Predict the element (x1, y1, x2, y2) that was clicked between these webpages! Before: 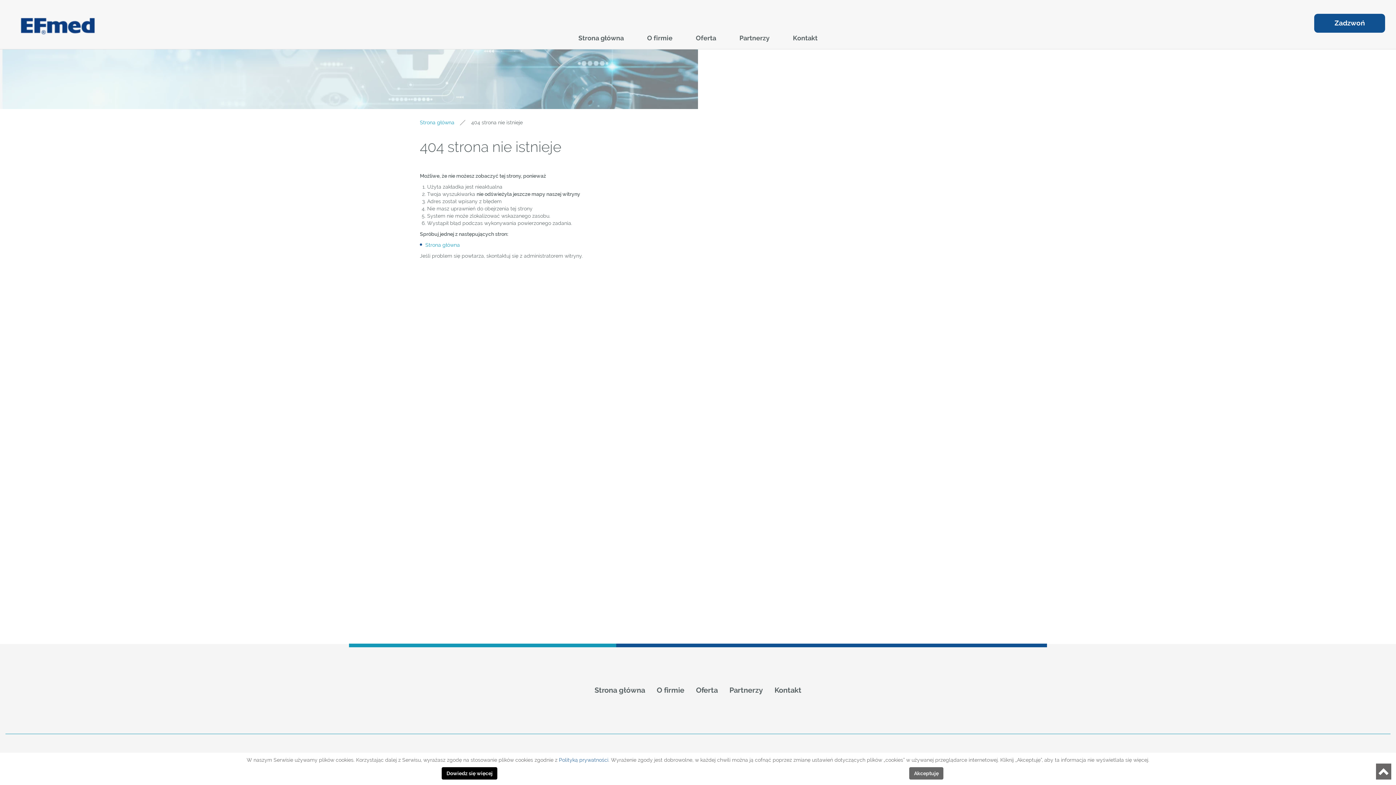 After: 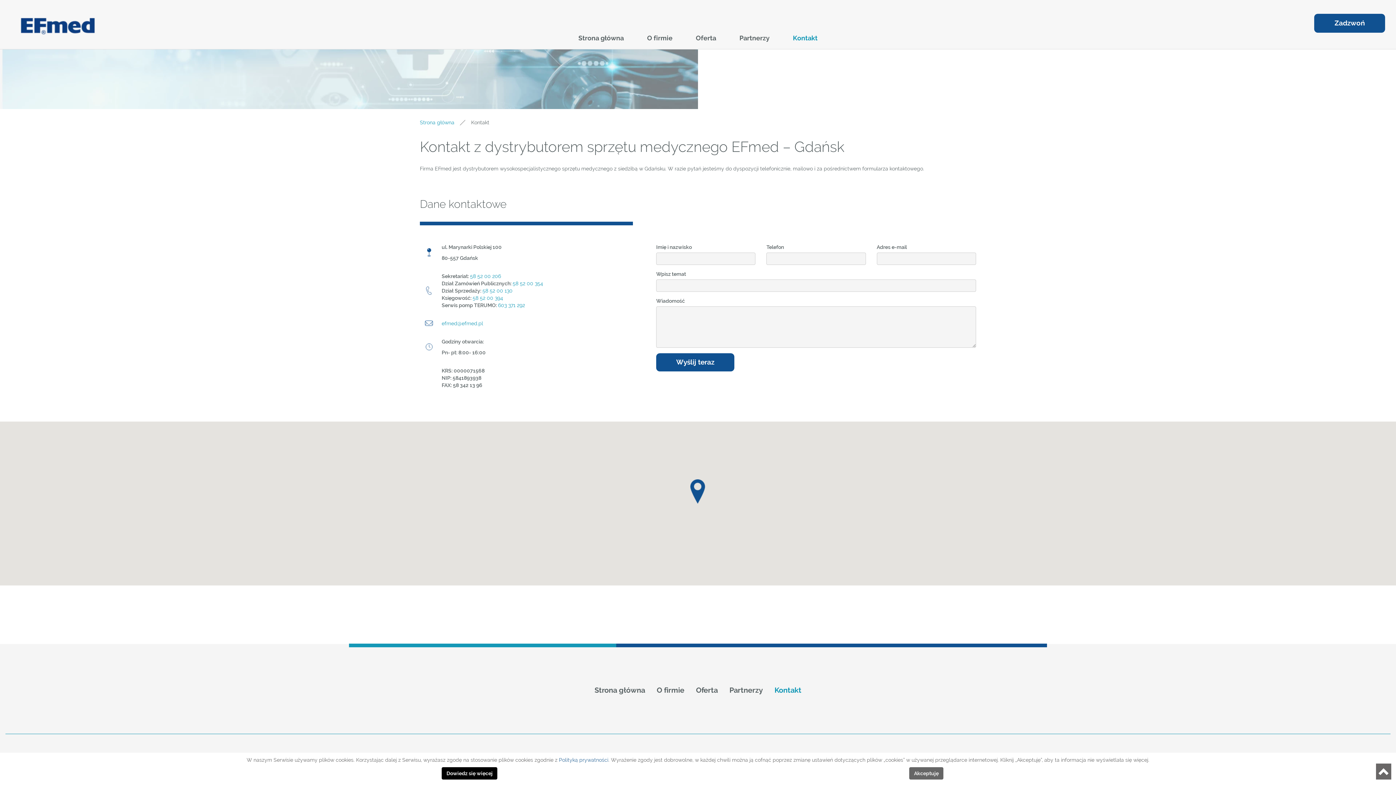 Action: bbox: (769, 682, 807, 699) label: Kontakt